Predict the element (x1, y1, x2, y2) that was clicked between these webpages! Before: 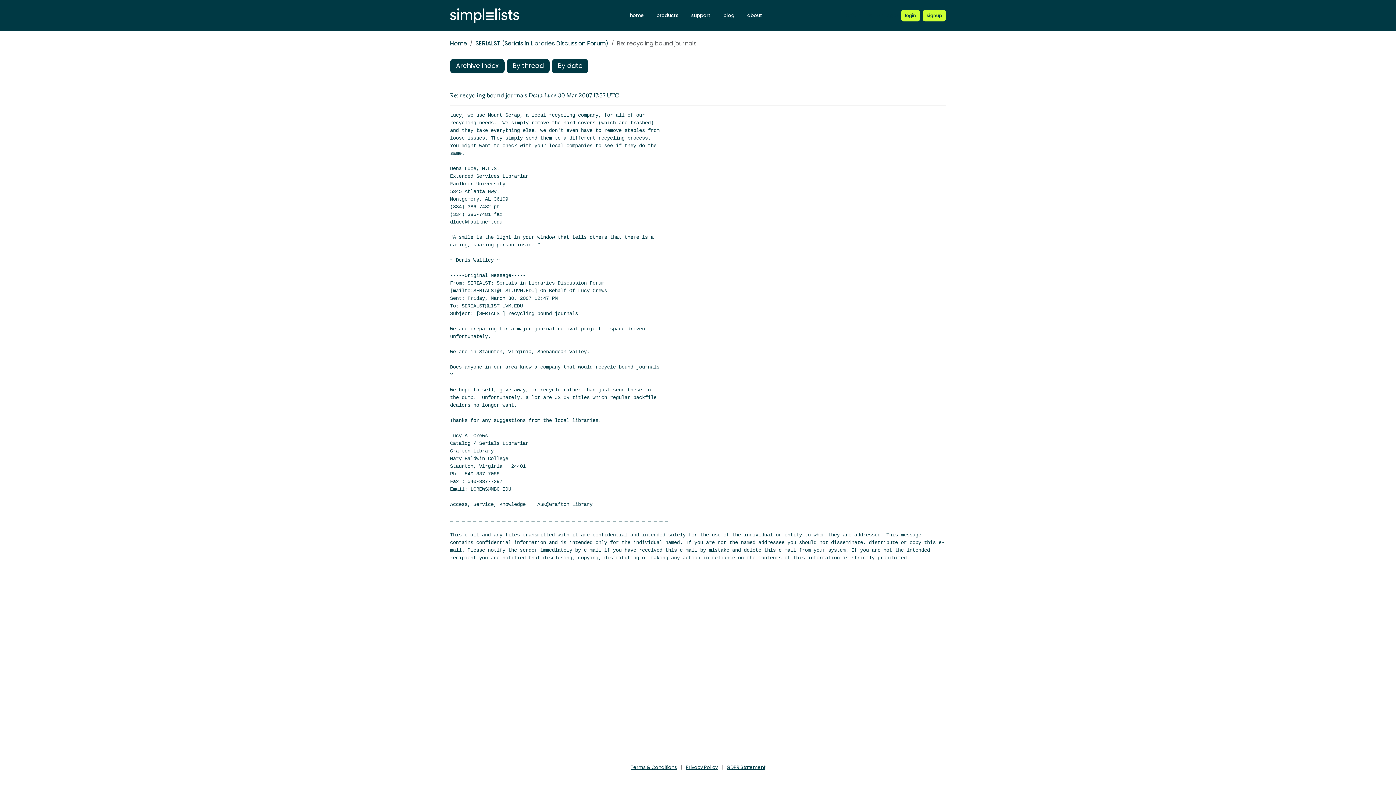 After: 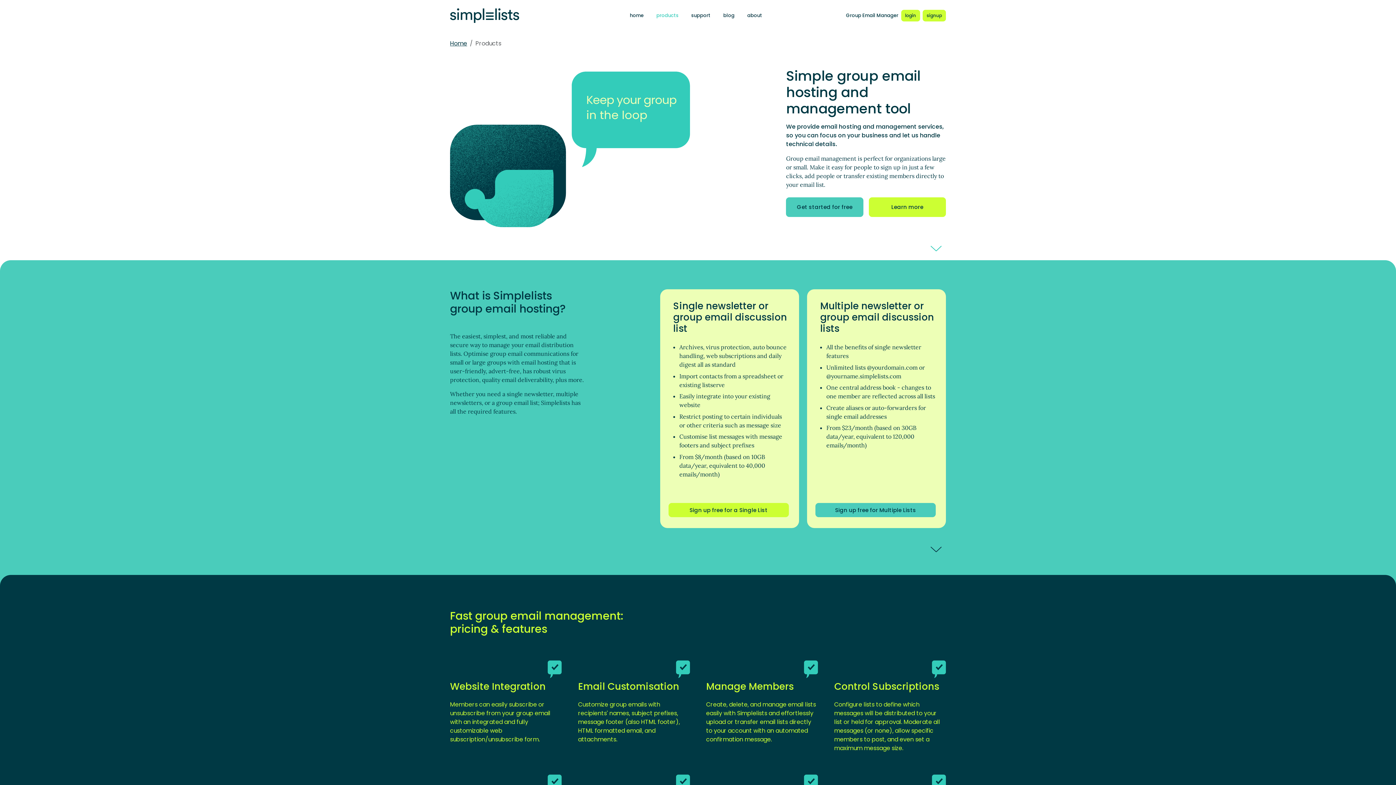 Action: label: products bbox: (652, 10, 682, 20)